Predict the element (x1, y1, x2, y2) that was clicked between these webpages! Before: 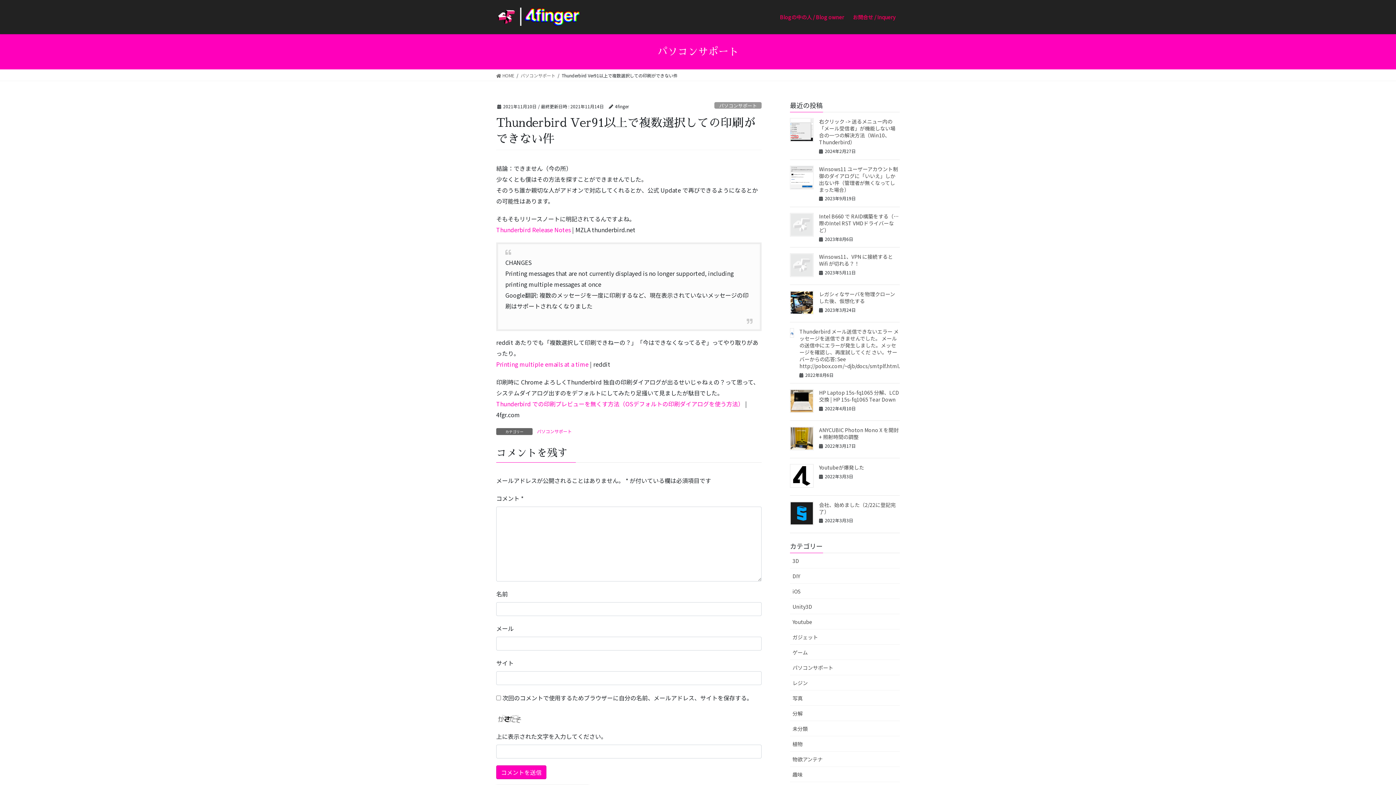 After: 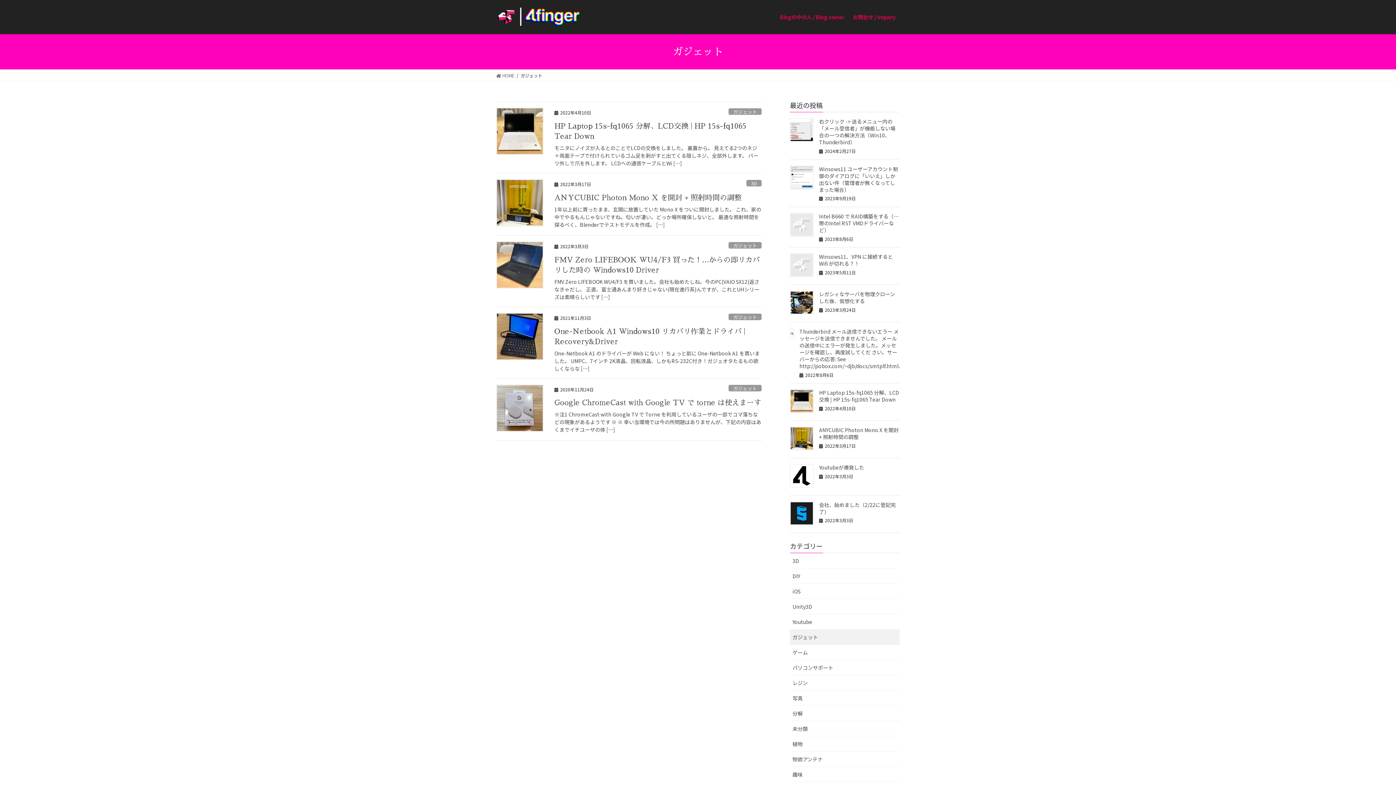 Action: bbox: (790, 629, 900, 644) label: ガジェット